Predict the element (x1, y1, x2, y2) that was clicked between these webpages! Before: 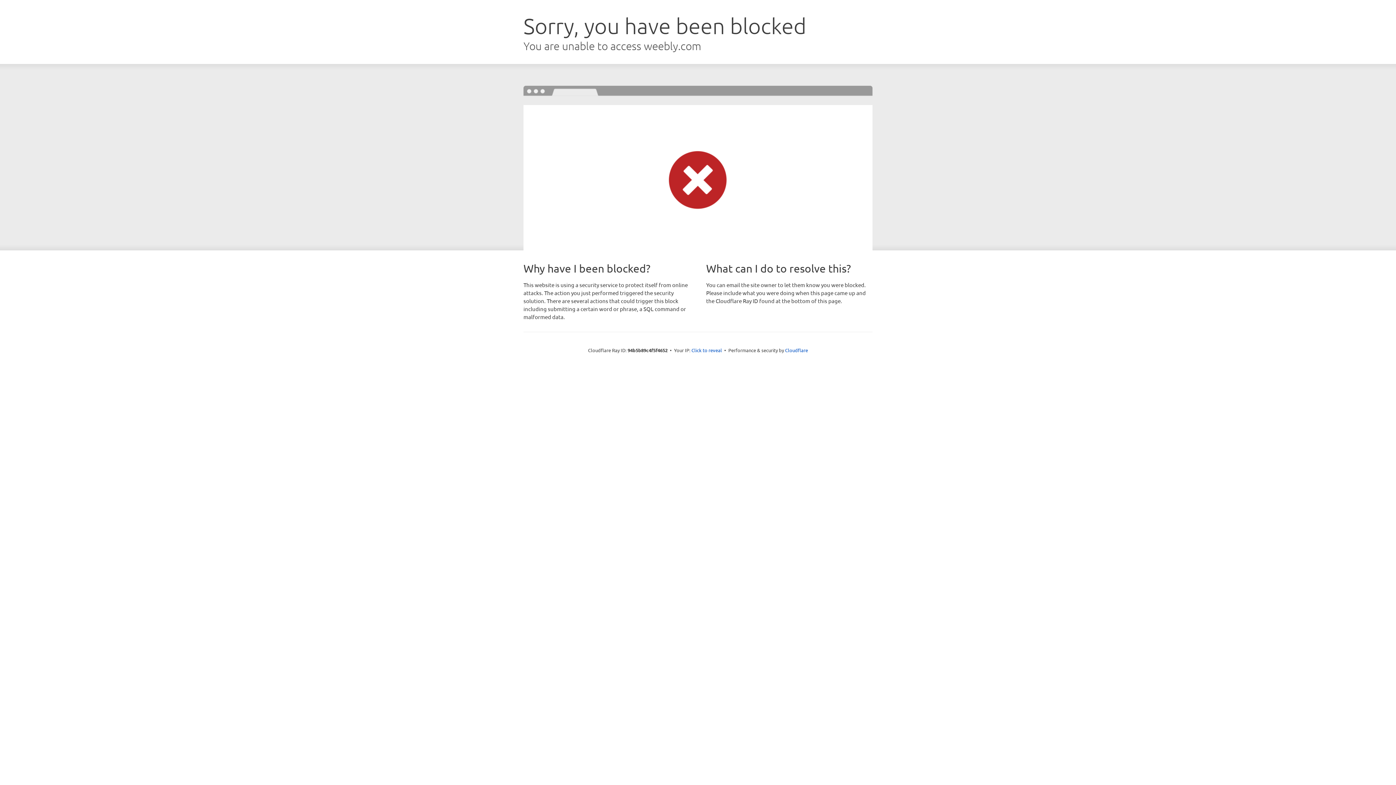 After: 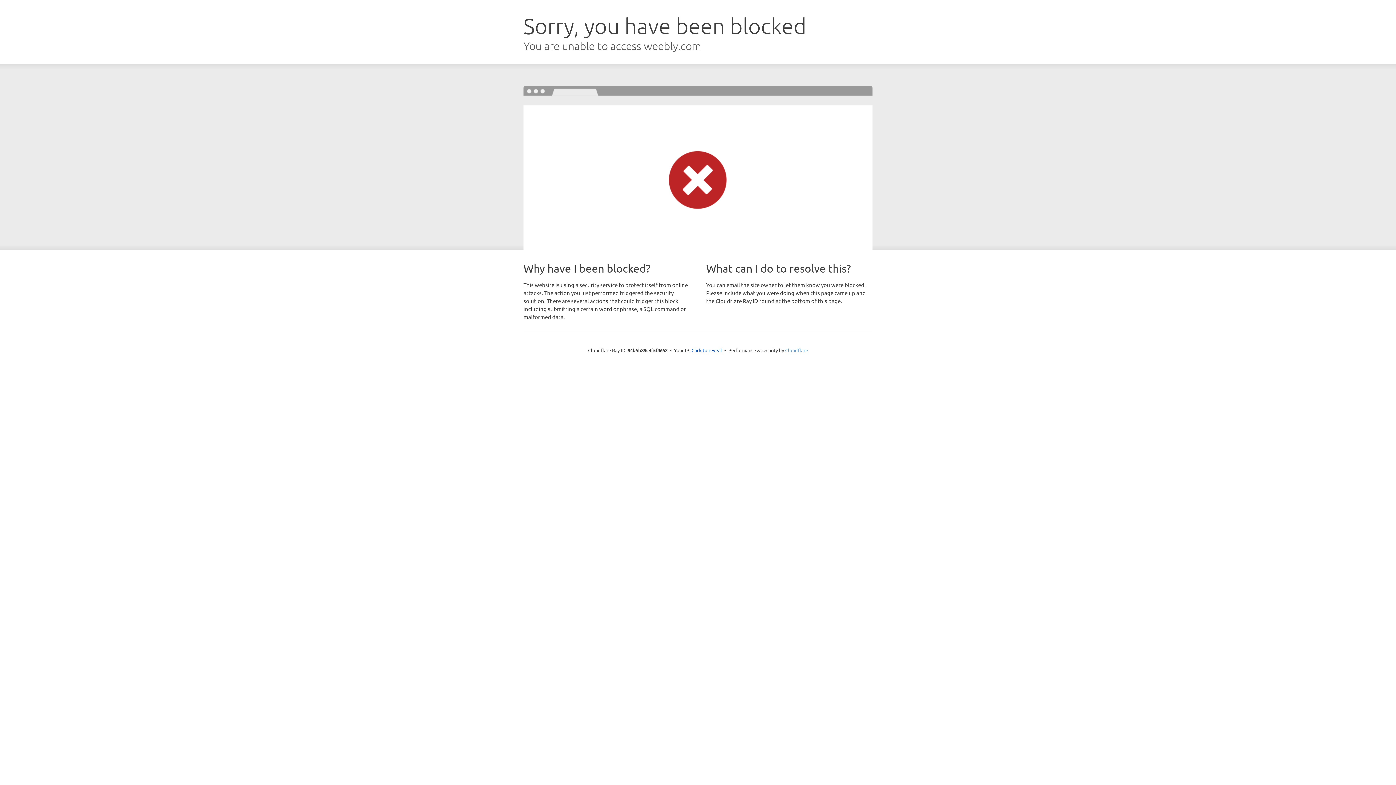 Action: label: Cloudflare bbox: (785, 347, 808, 353)